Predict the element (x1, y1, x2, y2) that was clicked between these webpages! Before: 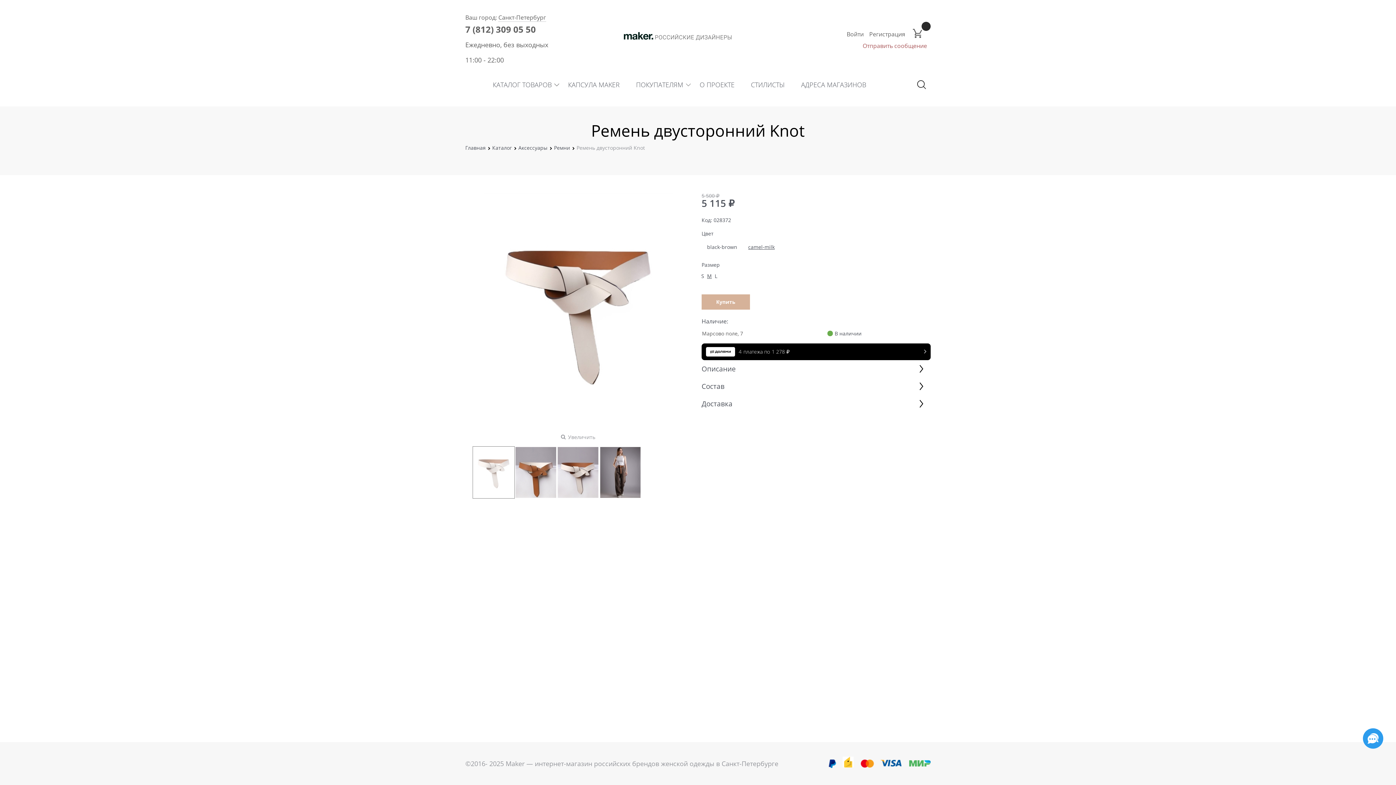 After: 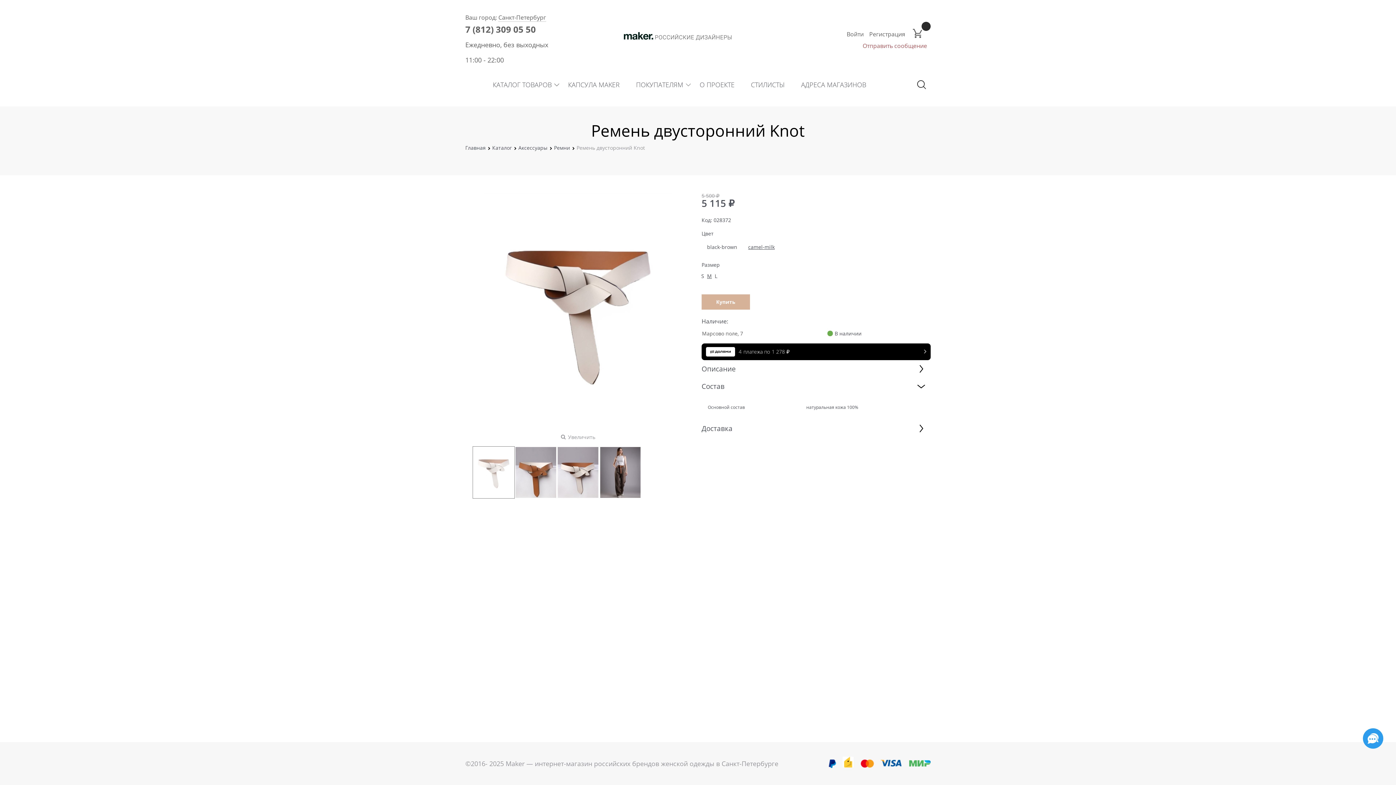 Action: bbox: (701, 377, 930, 395) label: Состав